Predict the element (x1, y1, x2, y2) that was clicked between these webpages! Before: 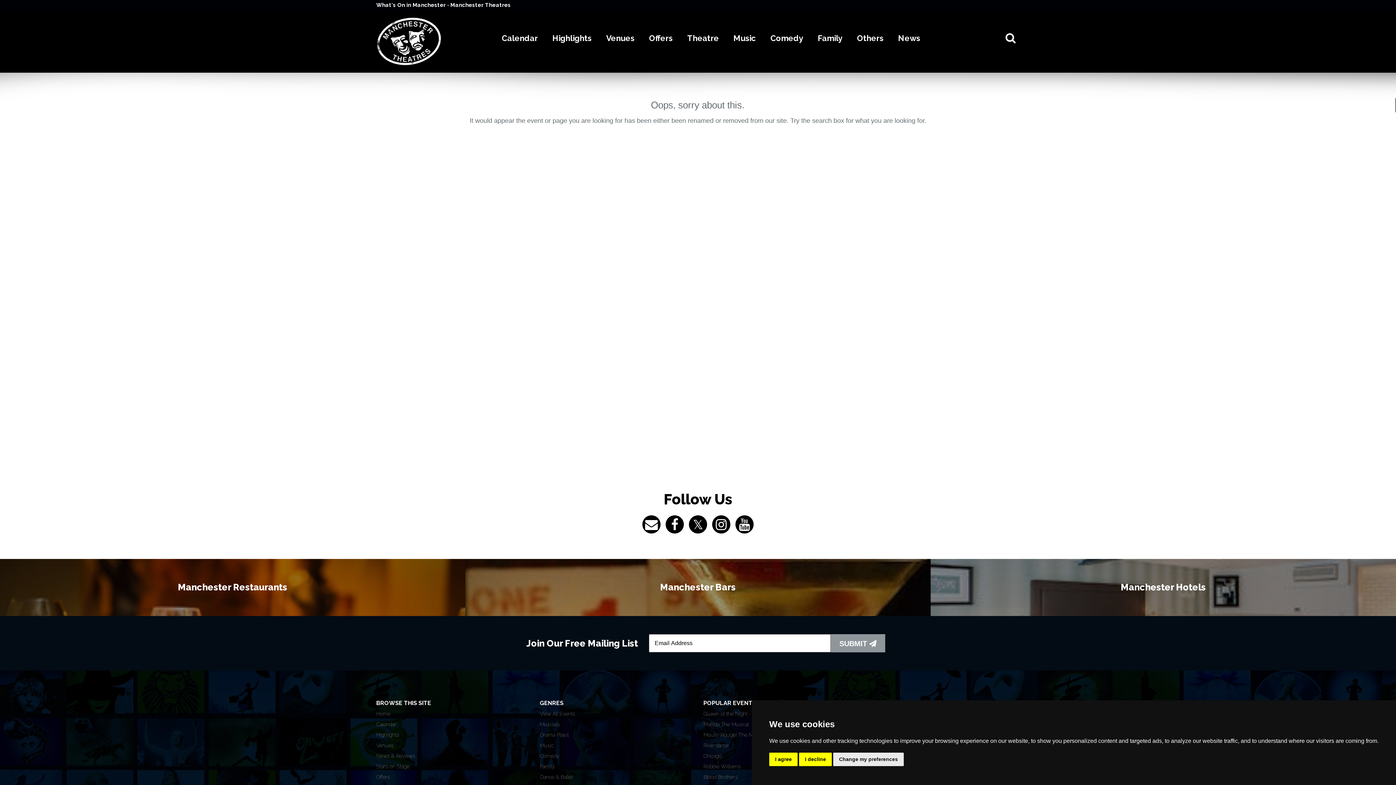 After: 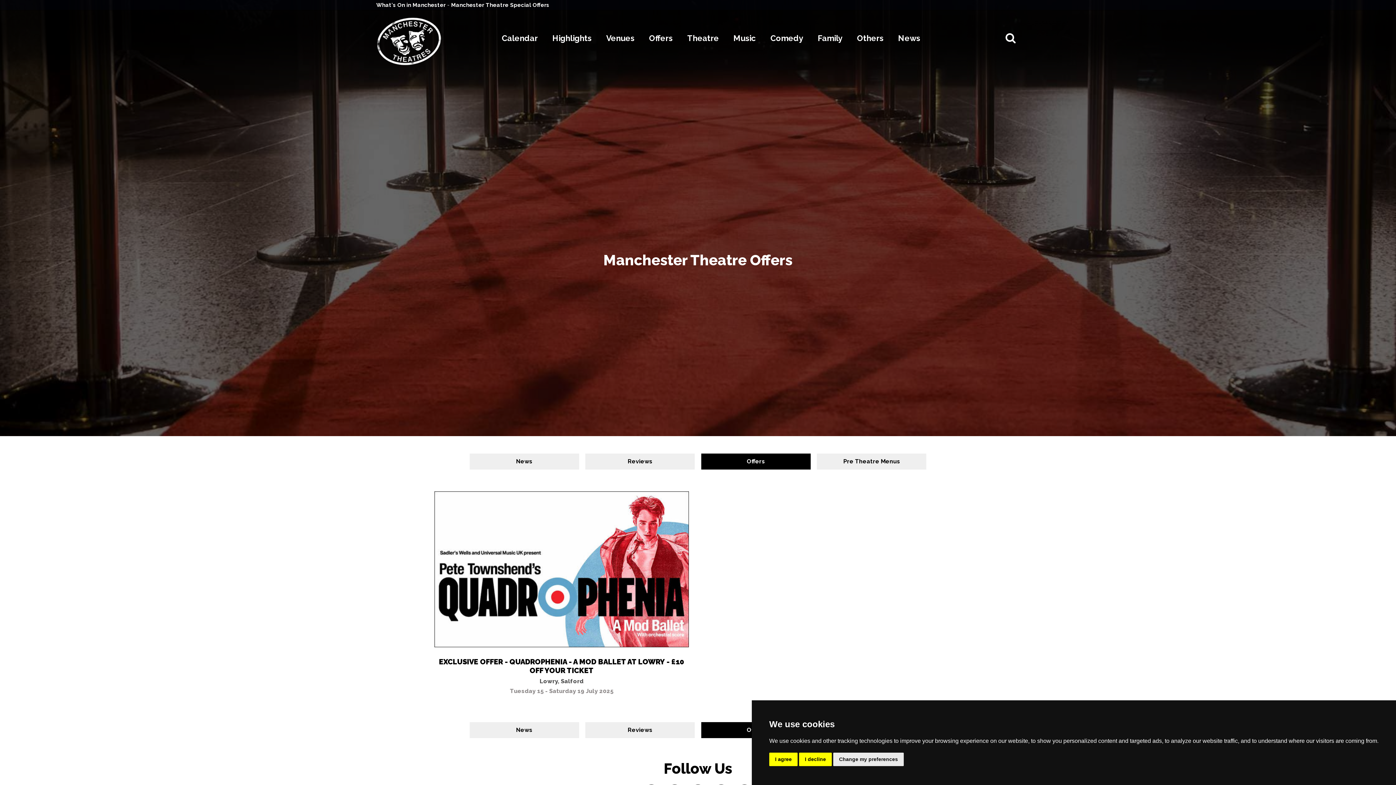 Action: label: Offers bbox: (649, 28, 672, 47)